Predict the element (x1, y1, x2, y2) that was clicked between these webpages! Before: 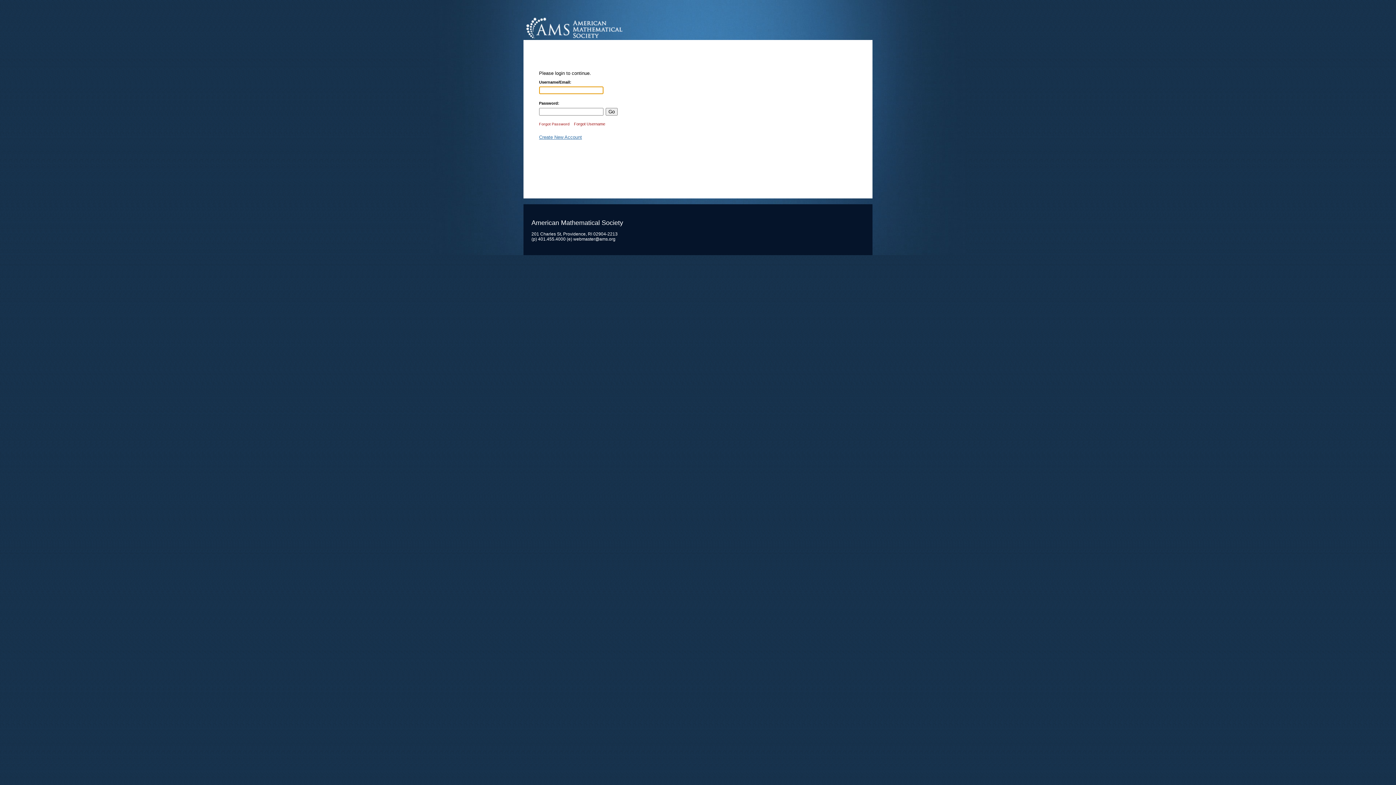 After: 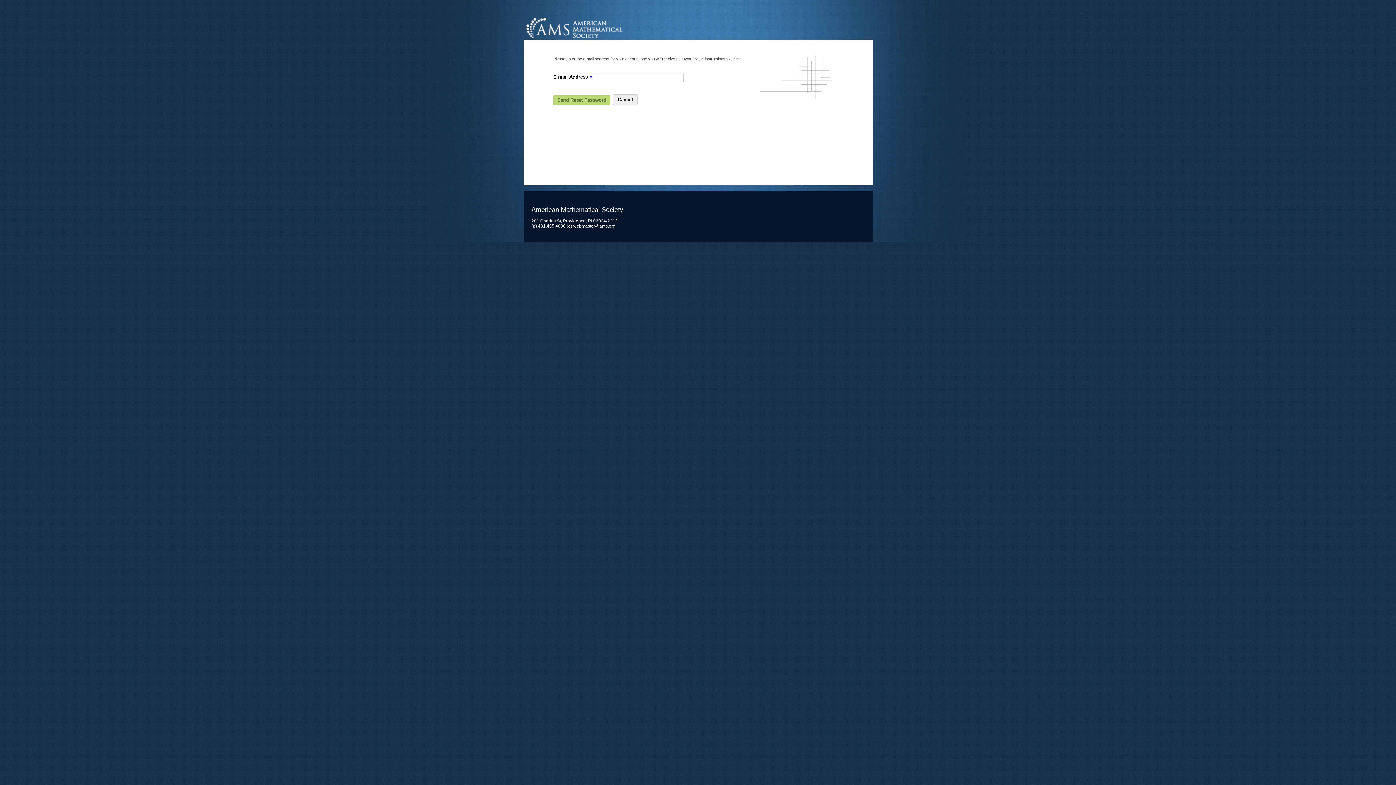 Action: bbox: (539, 121, 569, 126) label: Forgot Password